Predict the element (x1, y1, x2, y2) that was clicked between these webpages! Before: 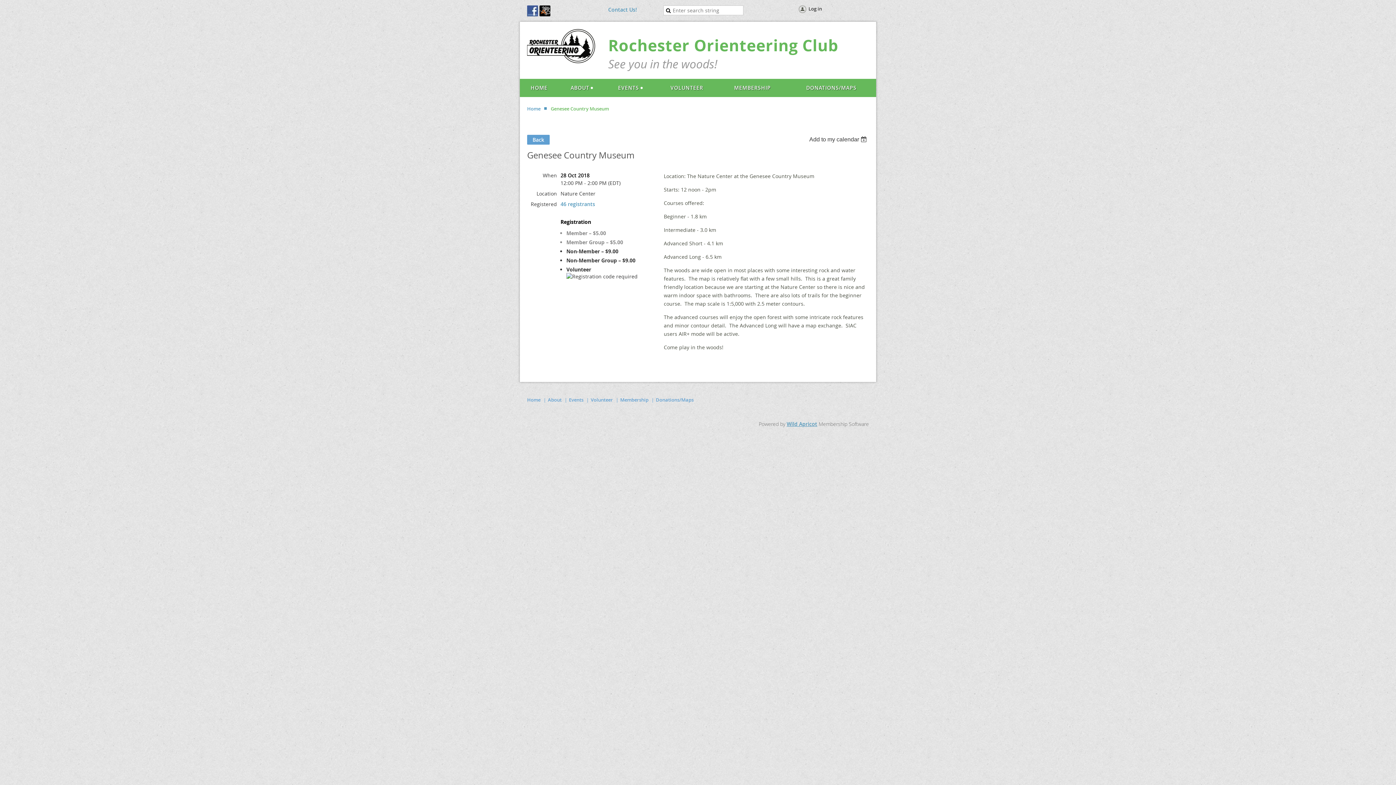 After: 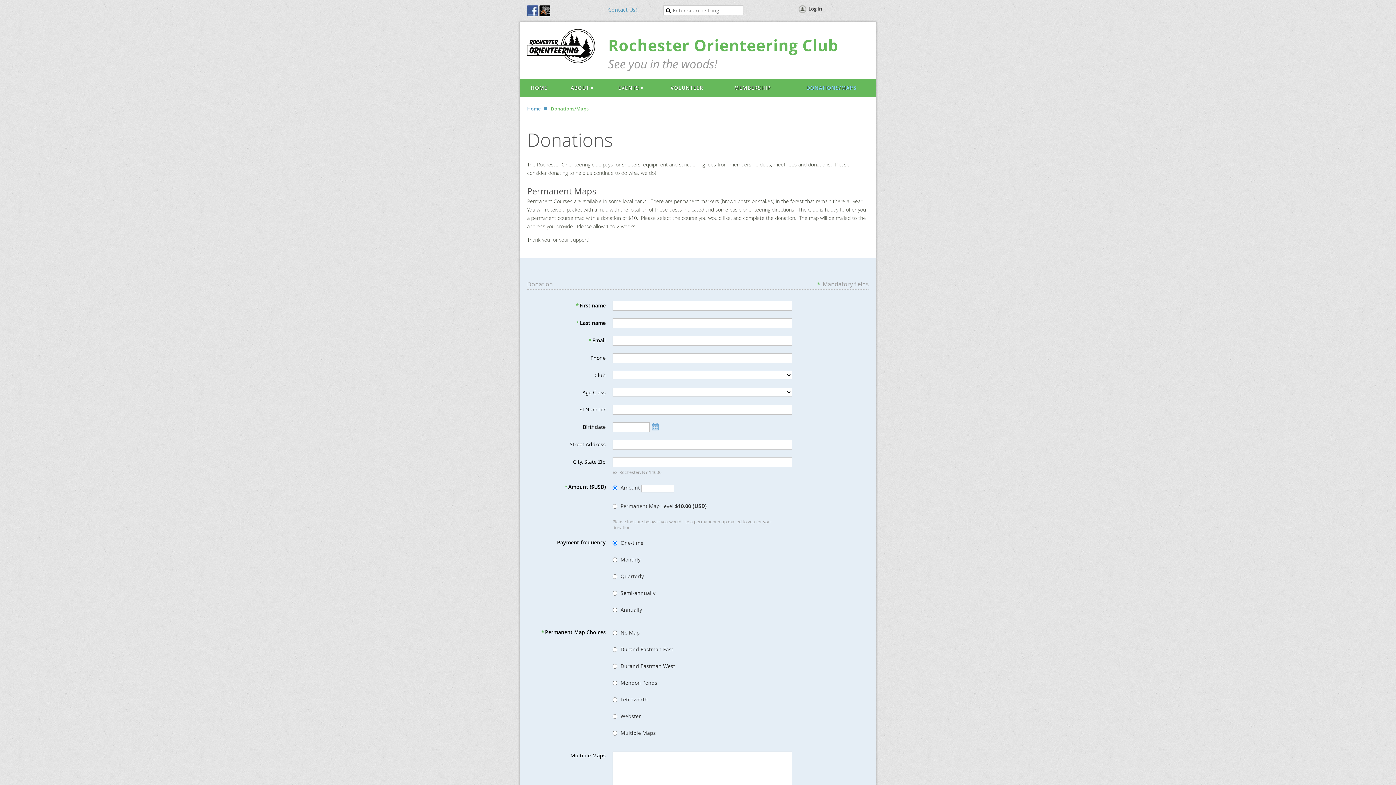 Action: label: Donations/Maps bbox: (656, 396, 693, 403)